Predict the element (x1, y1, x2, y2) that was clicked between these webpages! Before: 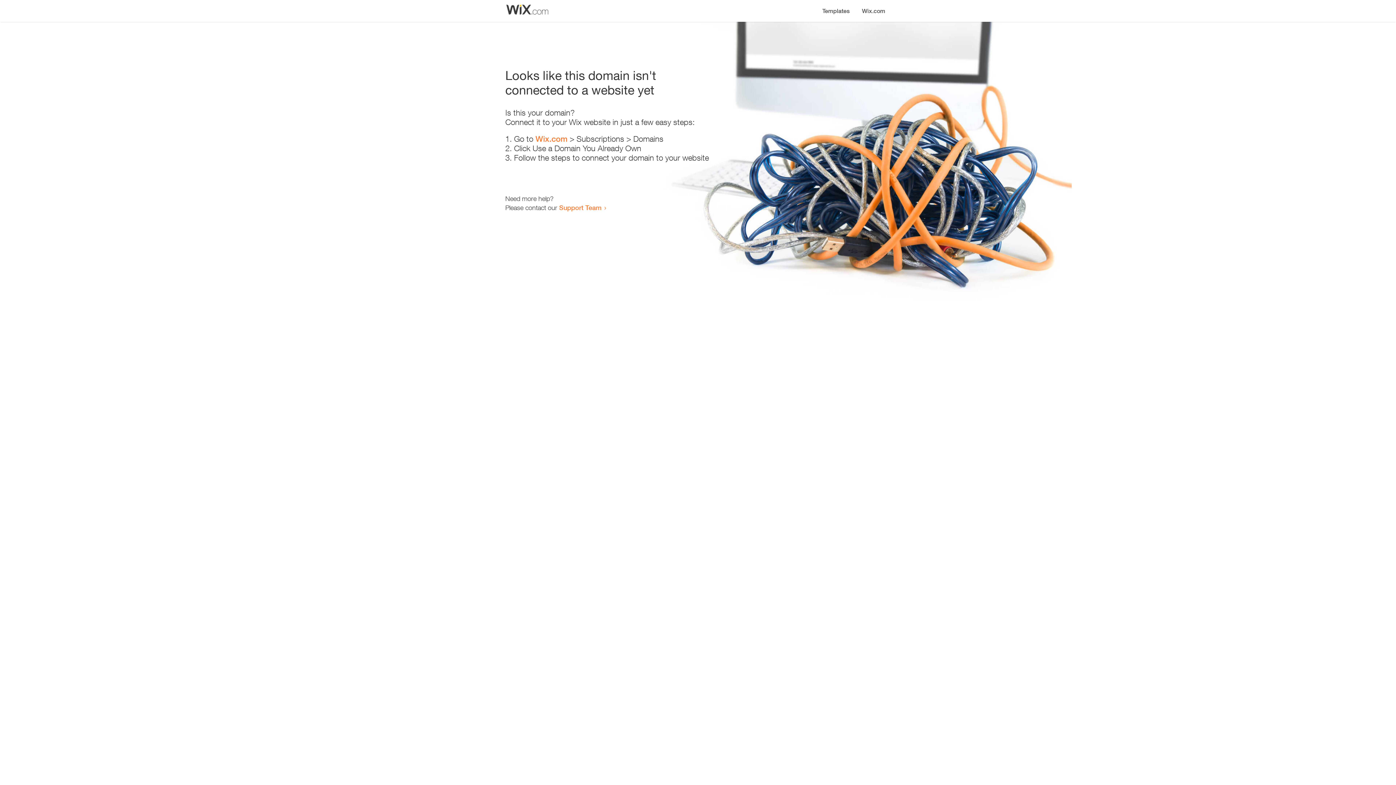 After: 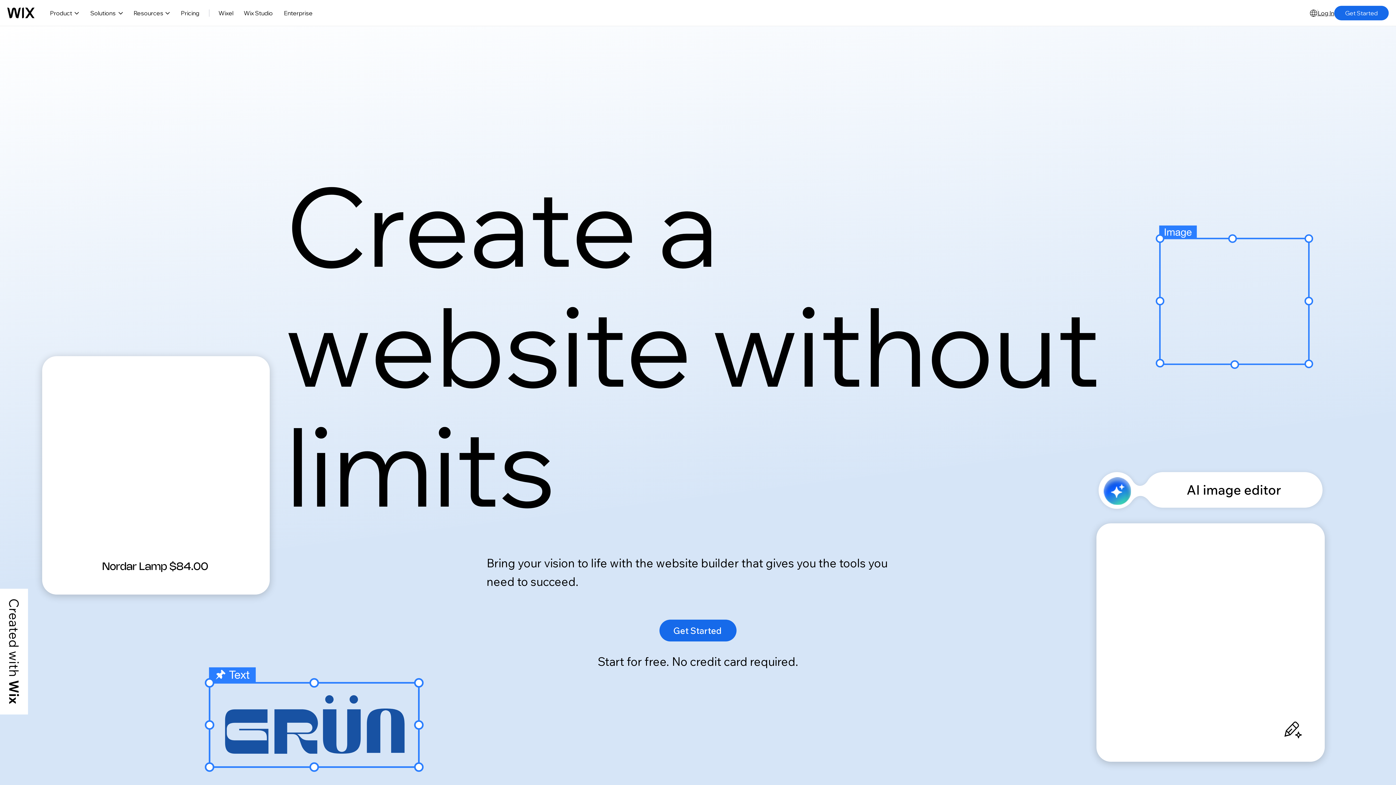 Action: bbox: (856, 0, 890, 14) label: Wix.com